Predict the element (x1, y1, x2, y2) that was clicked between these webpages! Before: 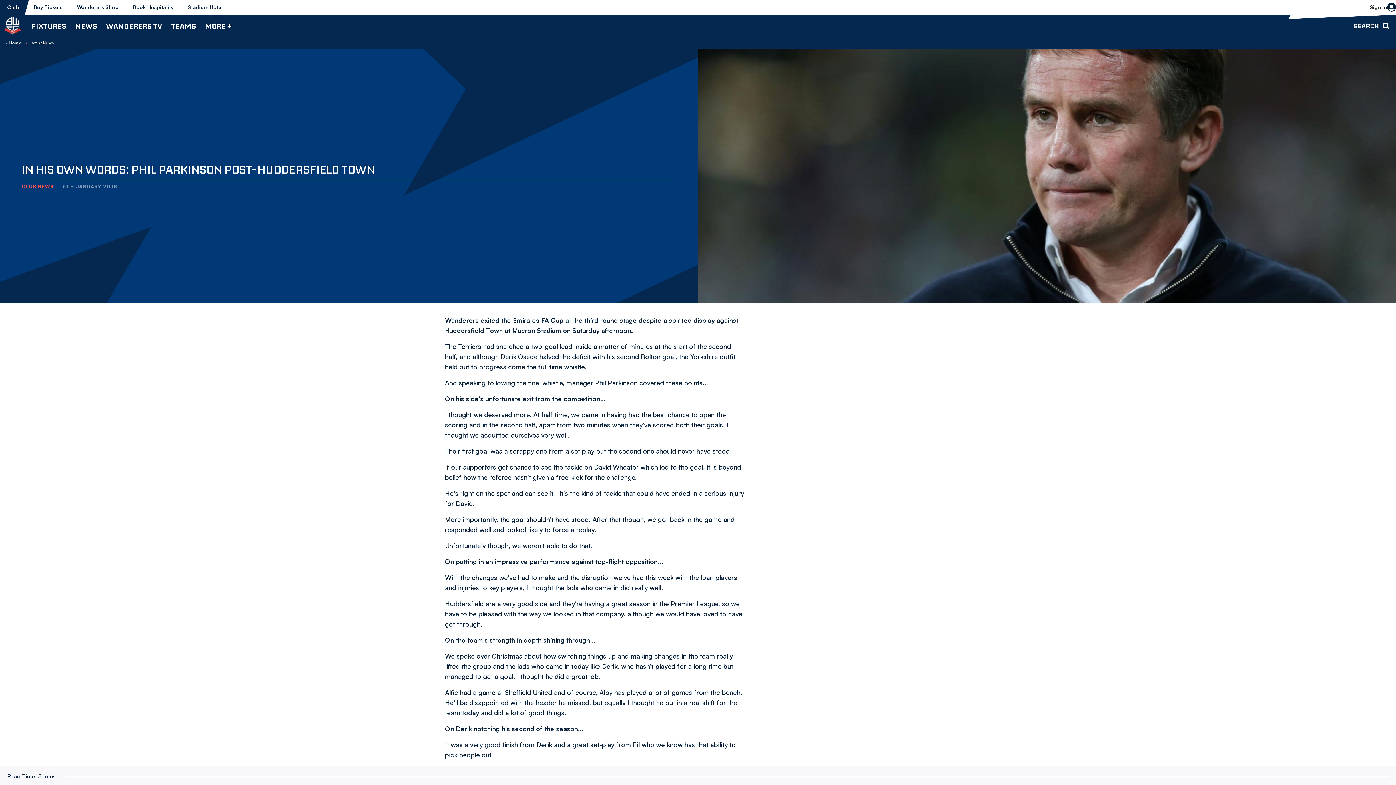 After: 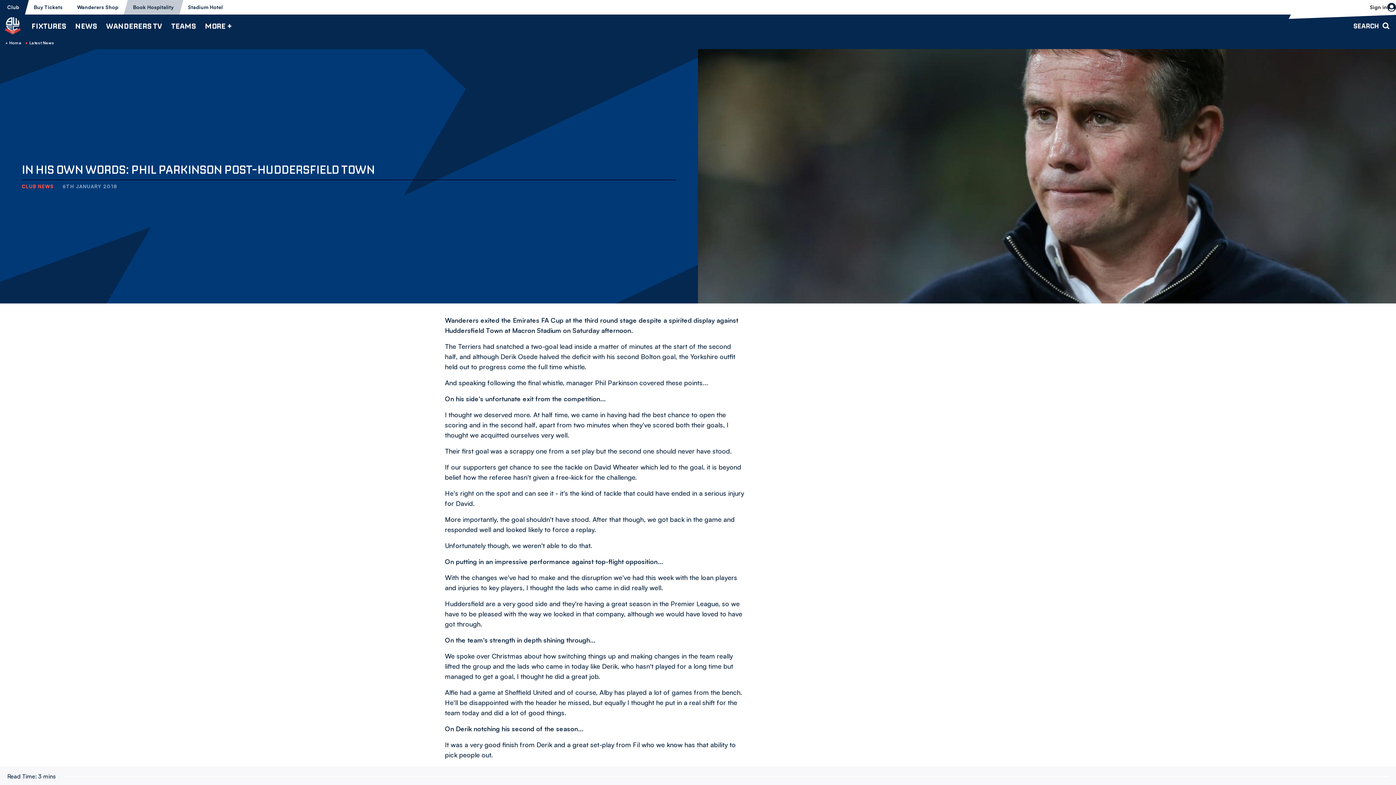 Action: label: Book Hospitality bbox: (125, 0, 180, 14)